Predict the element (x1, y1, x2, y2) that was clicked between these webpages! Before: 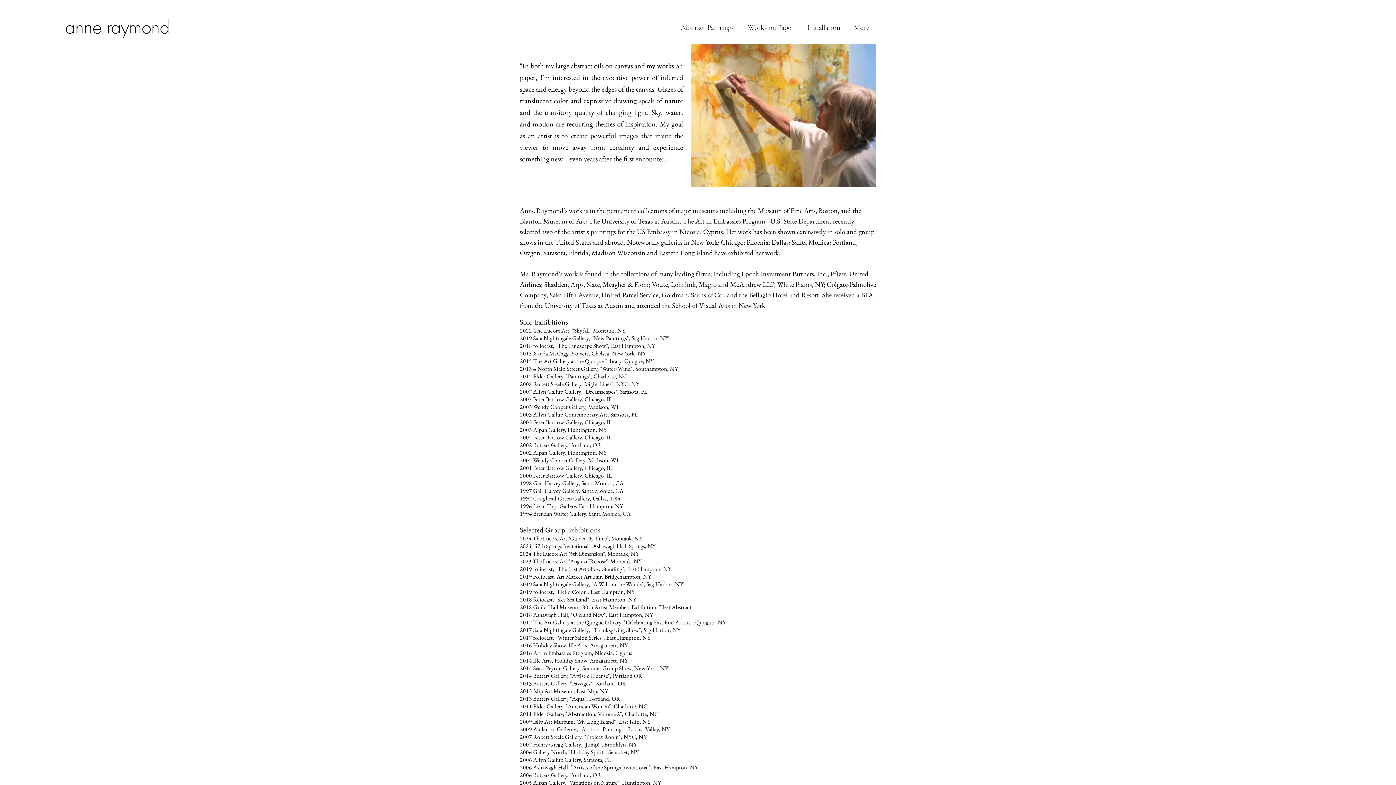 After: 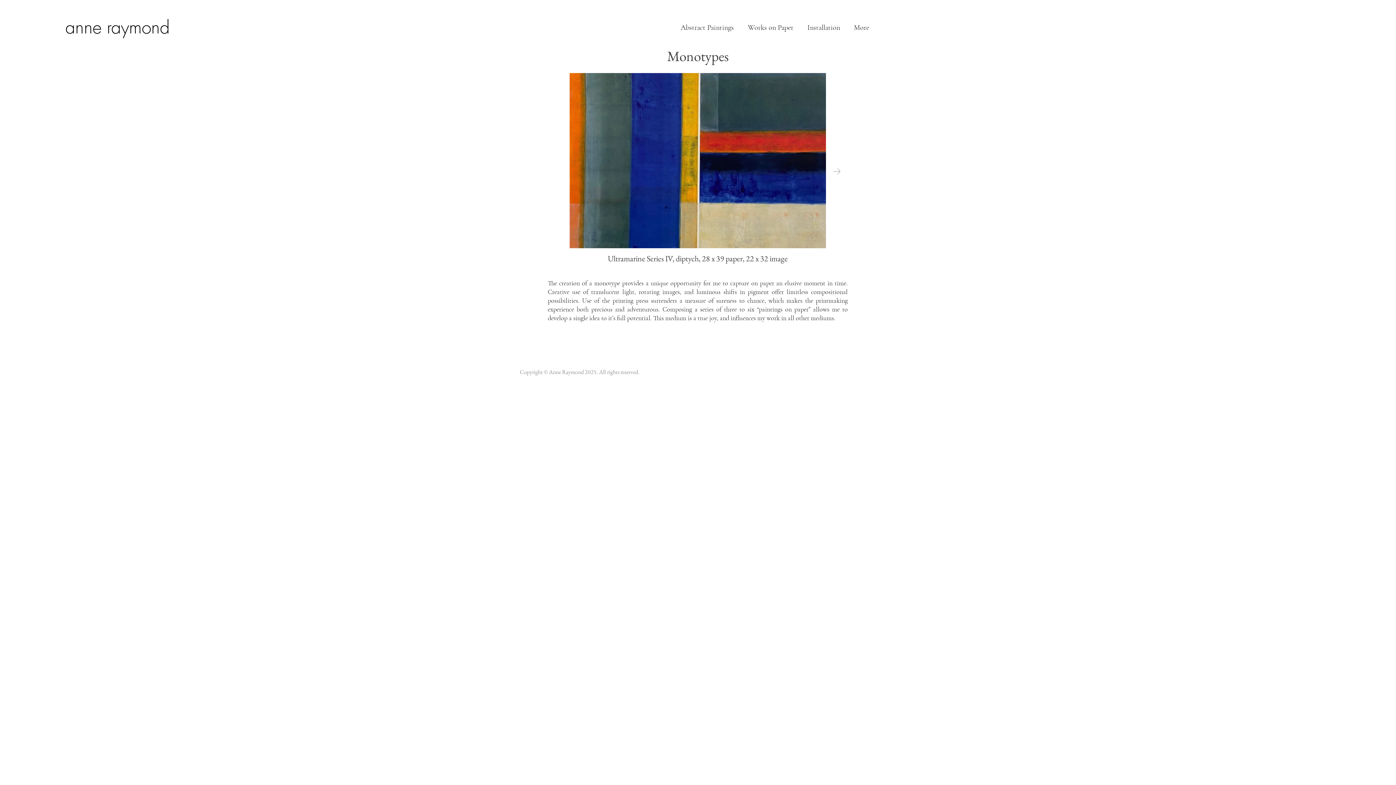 Action: label: Works on Paper bbox: (741, 22, 800, 32)